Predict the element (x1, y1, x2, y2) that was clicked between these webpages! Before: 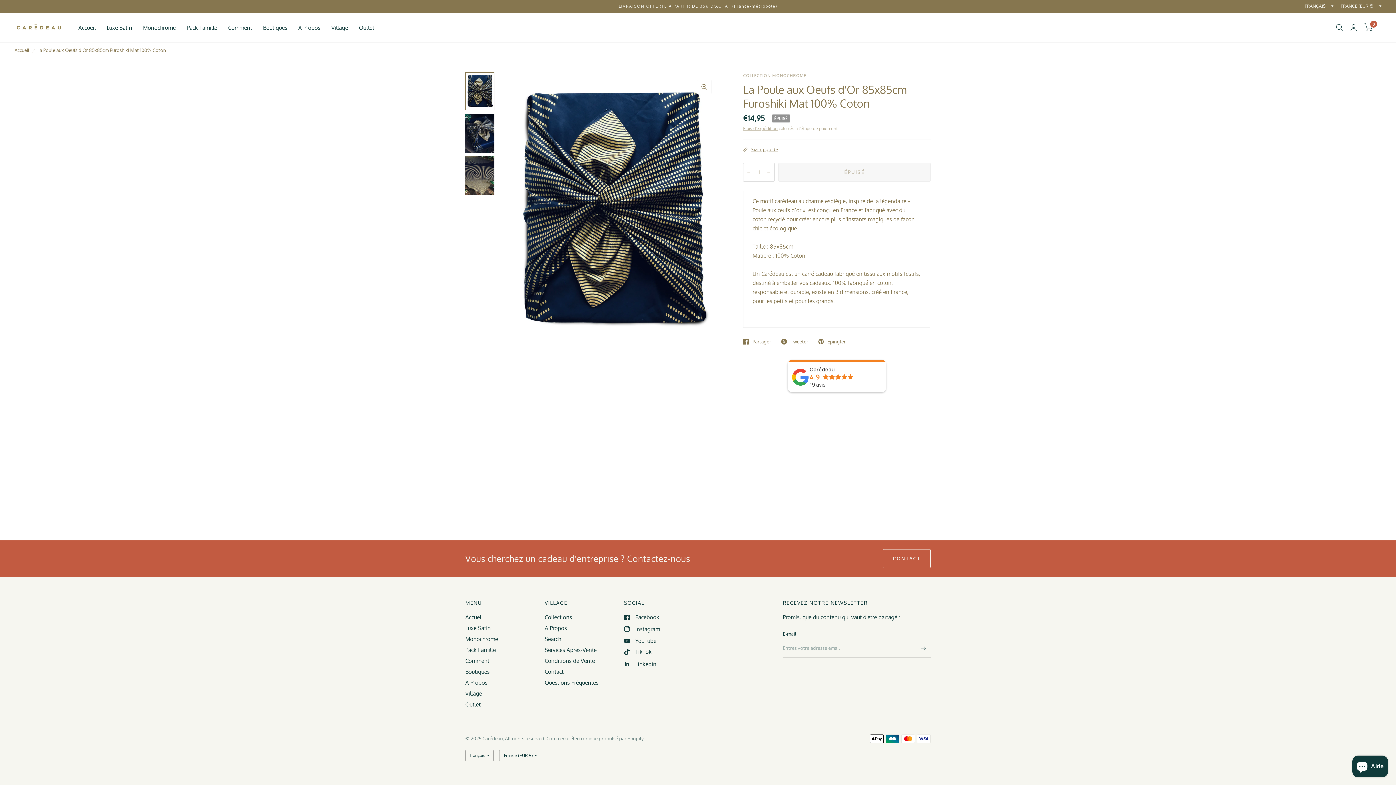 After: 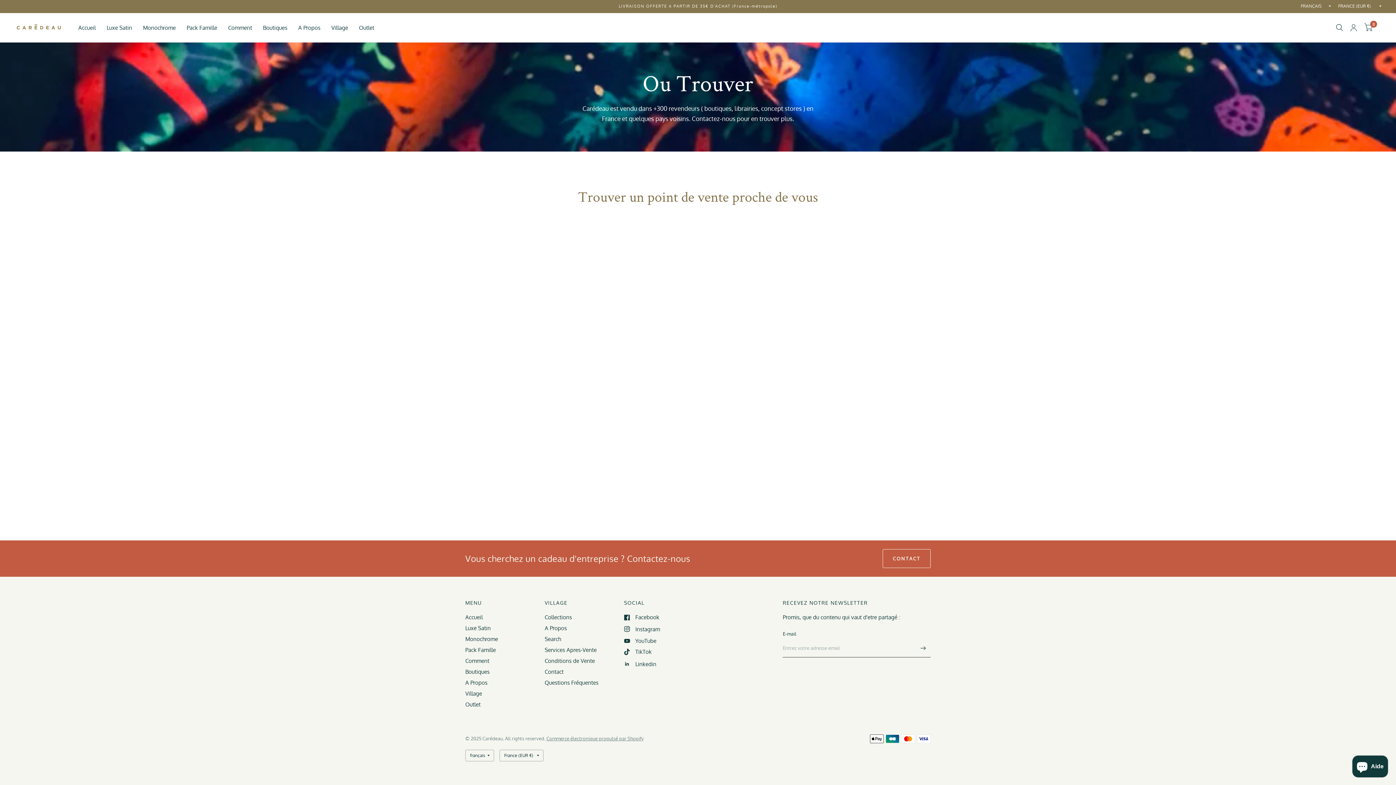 Action: bbox: (263, 19, 287, 35) label: Boutiques